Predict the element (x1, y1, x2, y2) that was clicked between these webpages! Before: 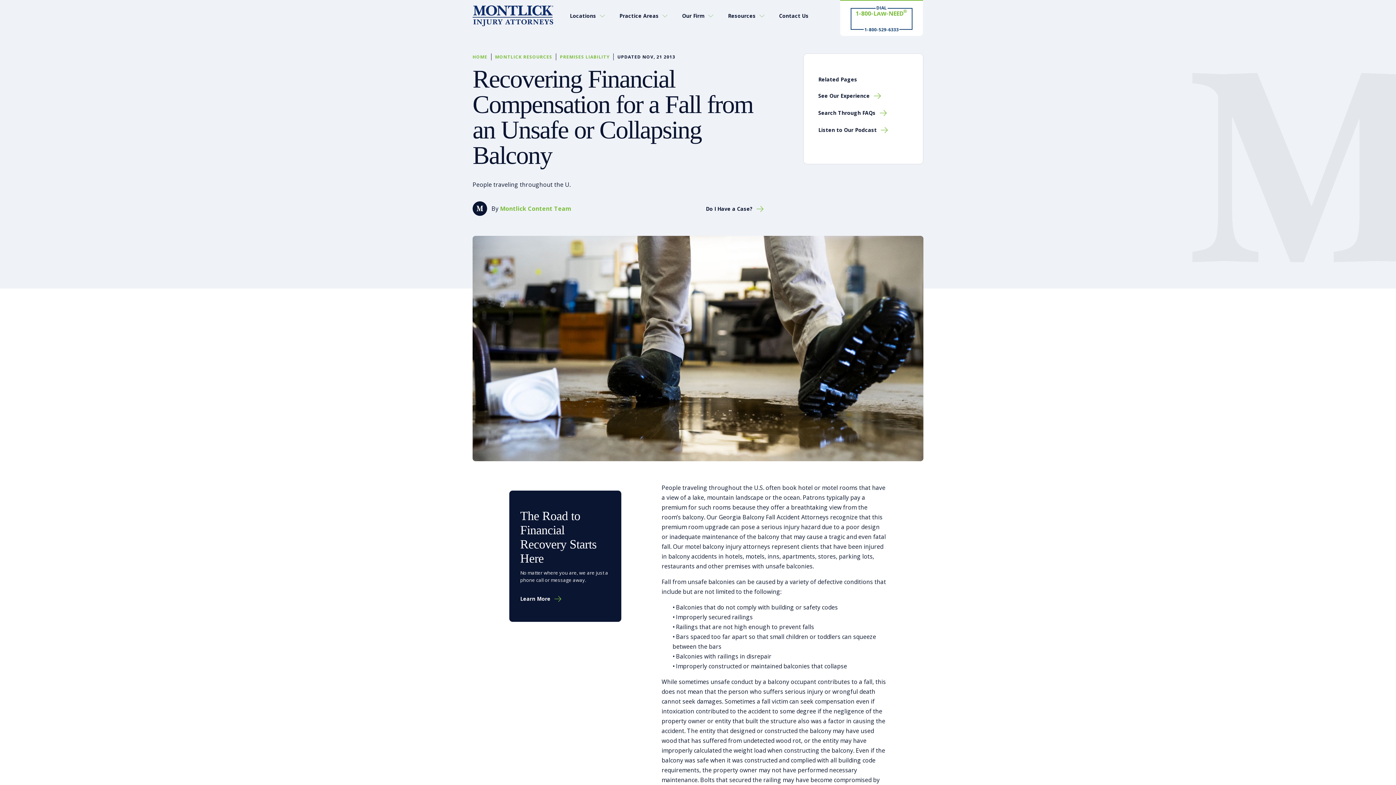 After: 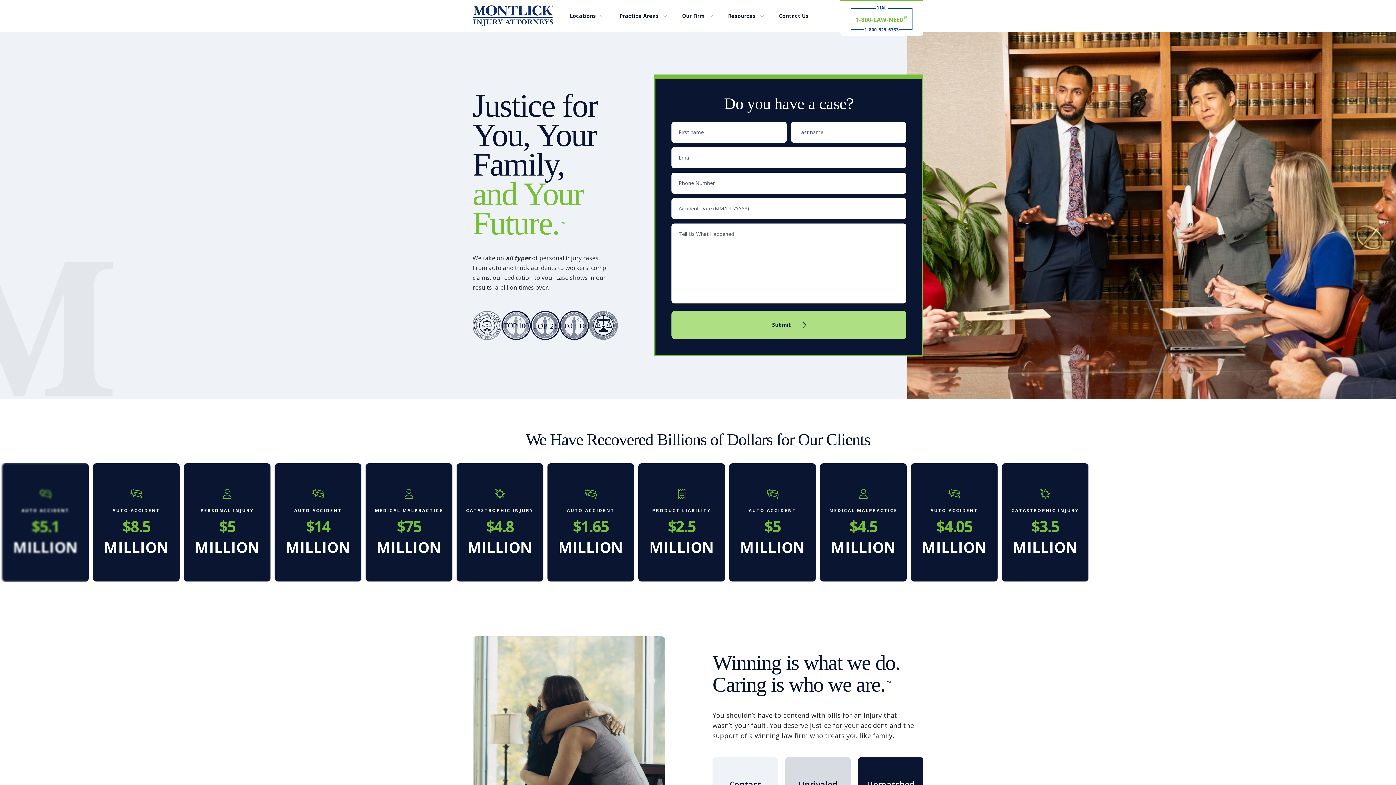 Action: bbox: (472, 53, 487, 60) label: HOME